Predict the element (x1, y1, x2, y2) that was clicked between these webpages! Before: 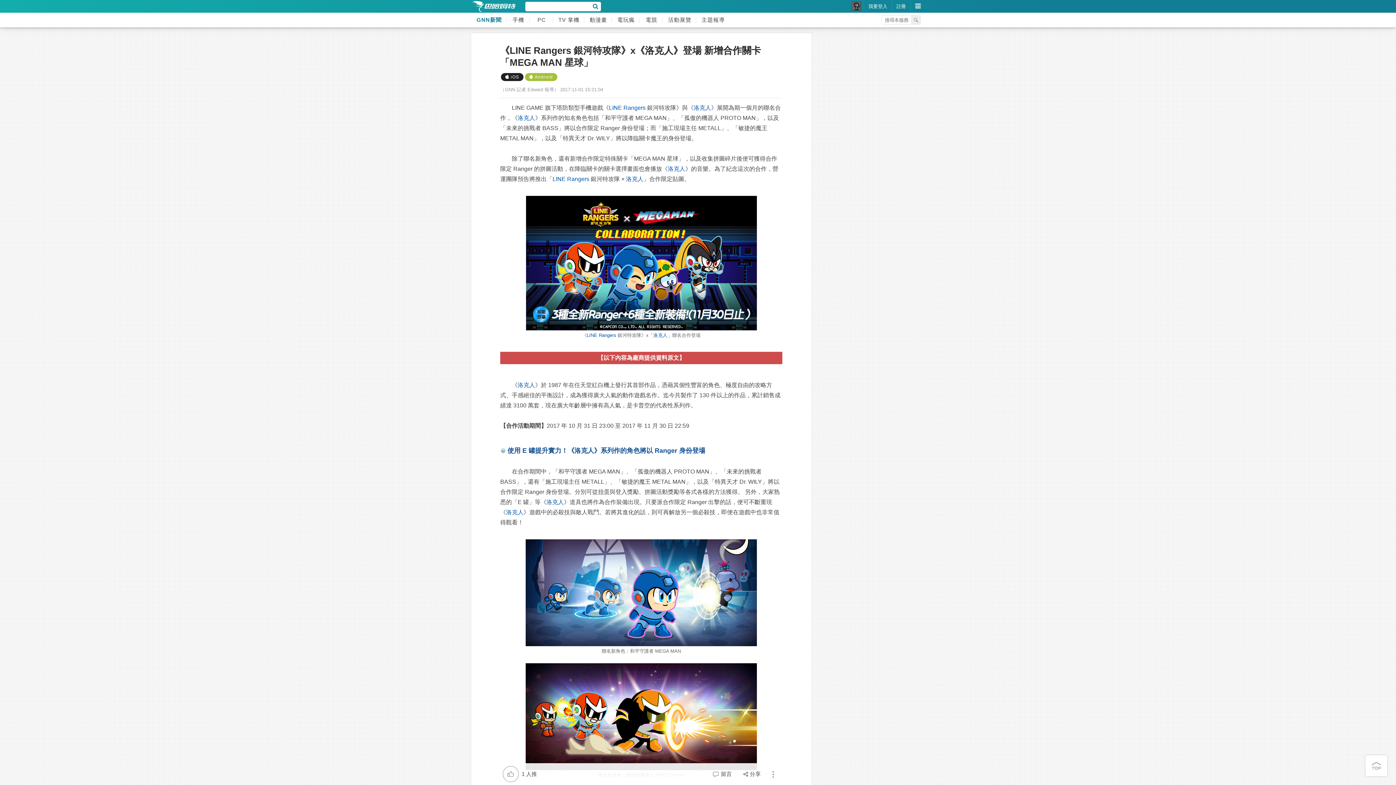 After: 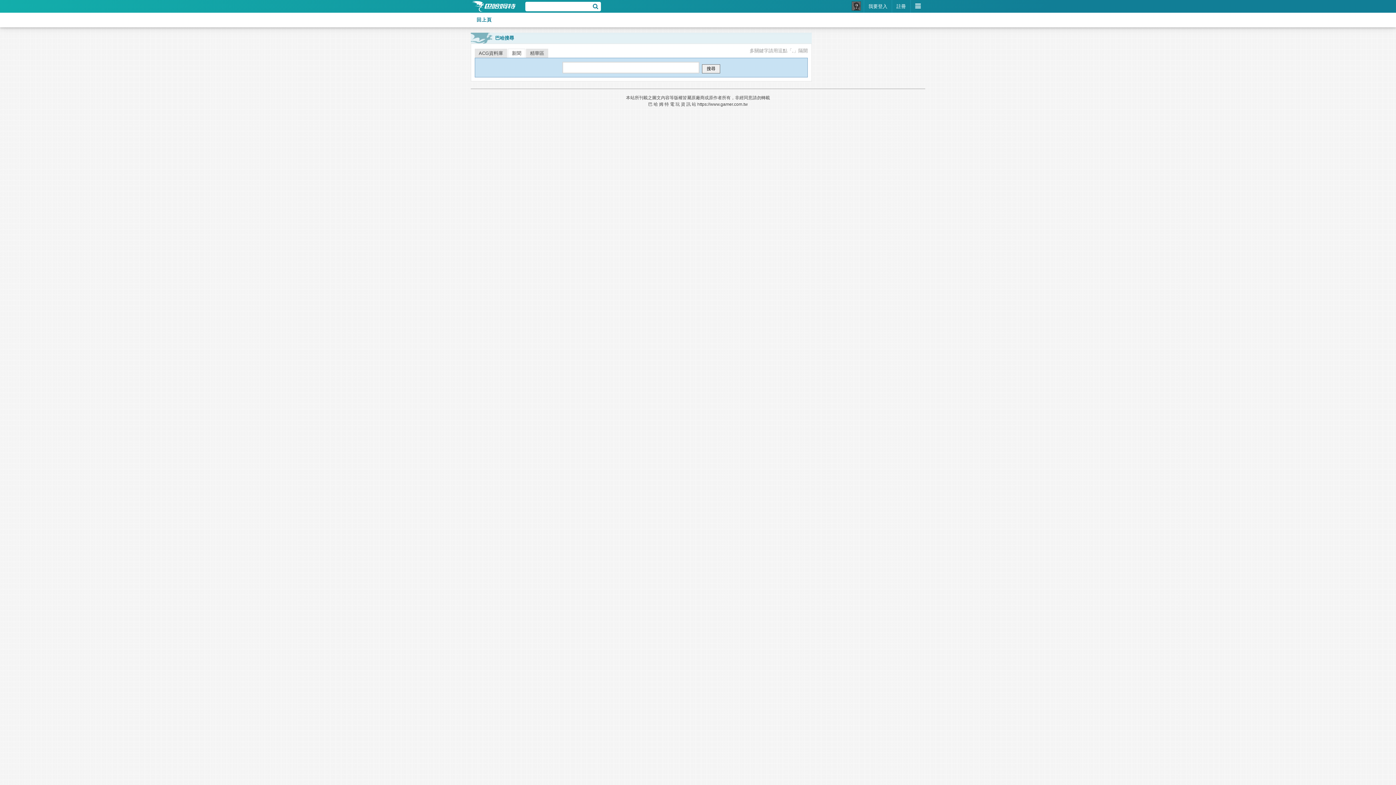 Action: bbox: (911, 15, 920, 24)